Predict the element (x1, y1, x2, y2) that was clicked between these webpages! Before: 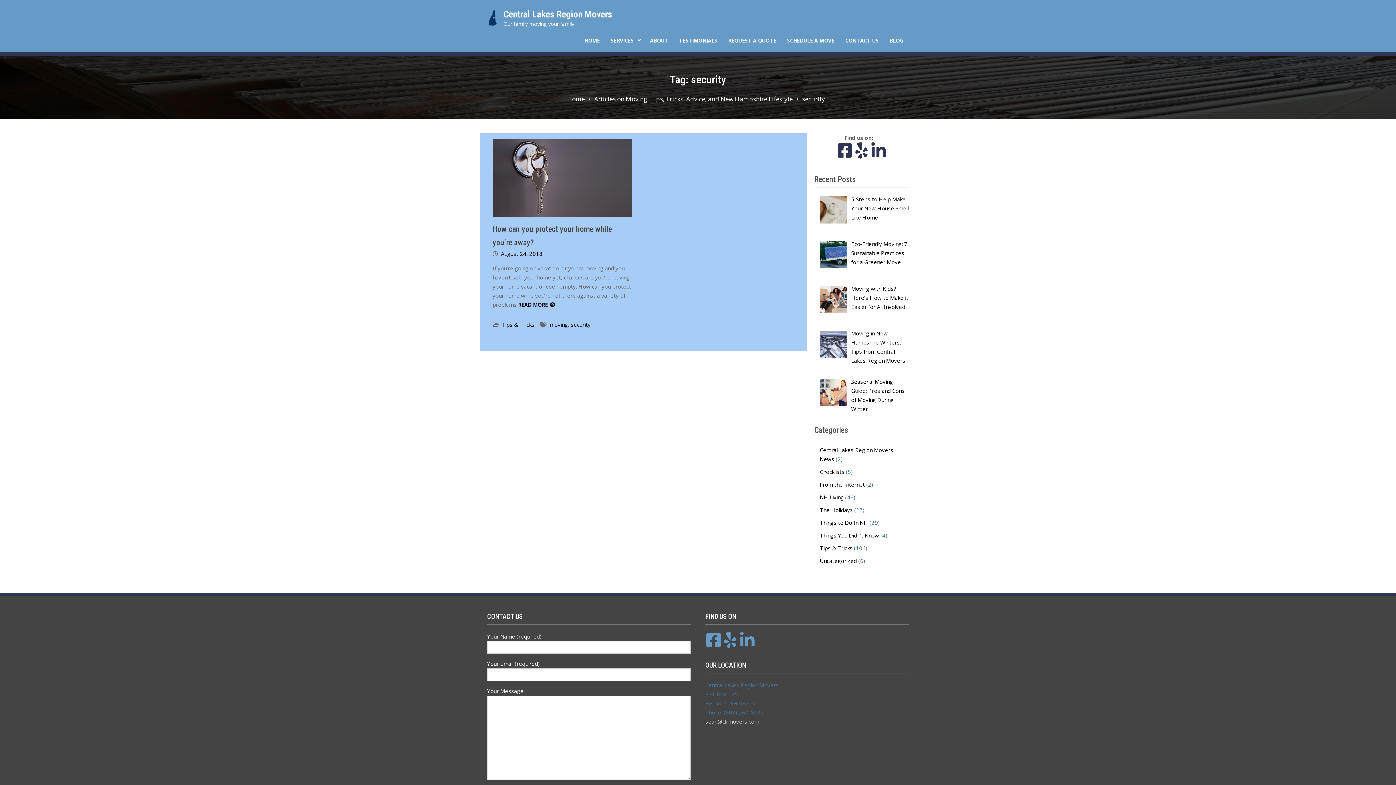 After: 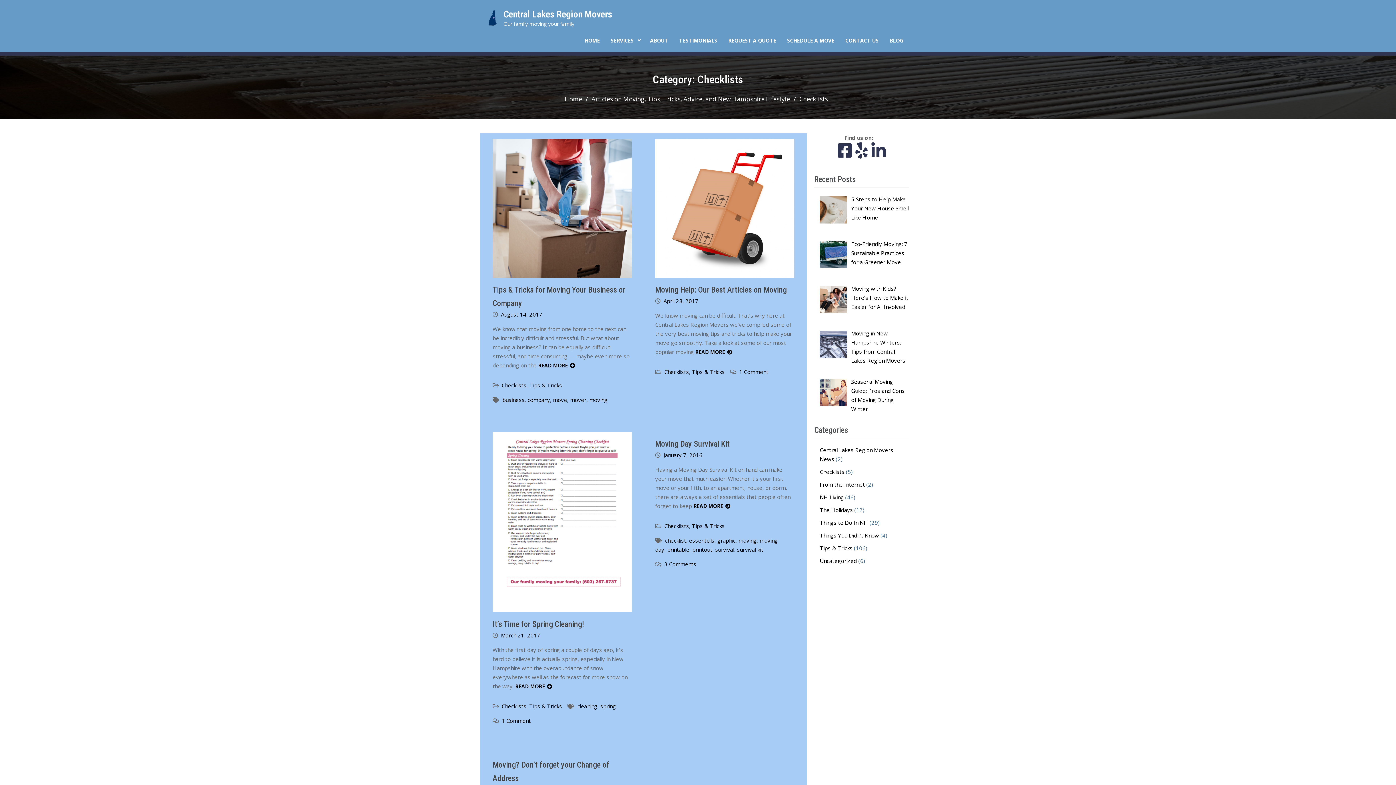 Action: label: Checklists bbox: (820, 468, 844, 475)